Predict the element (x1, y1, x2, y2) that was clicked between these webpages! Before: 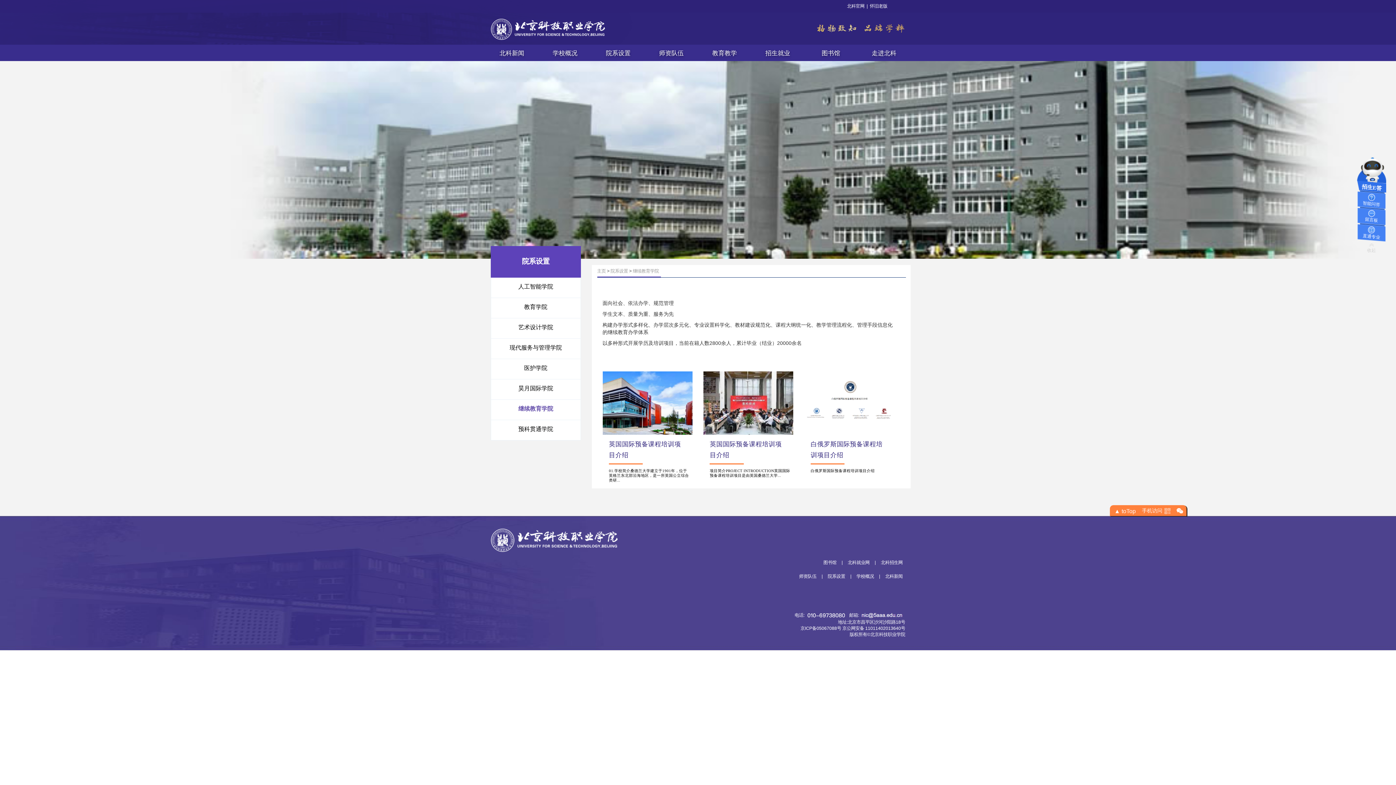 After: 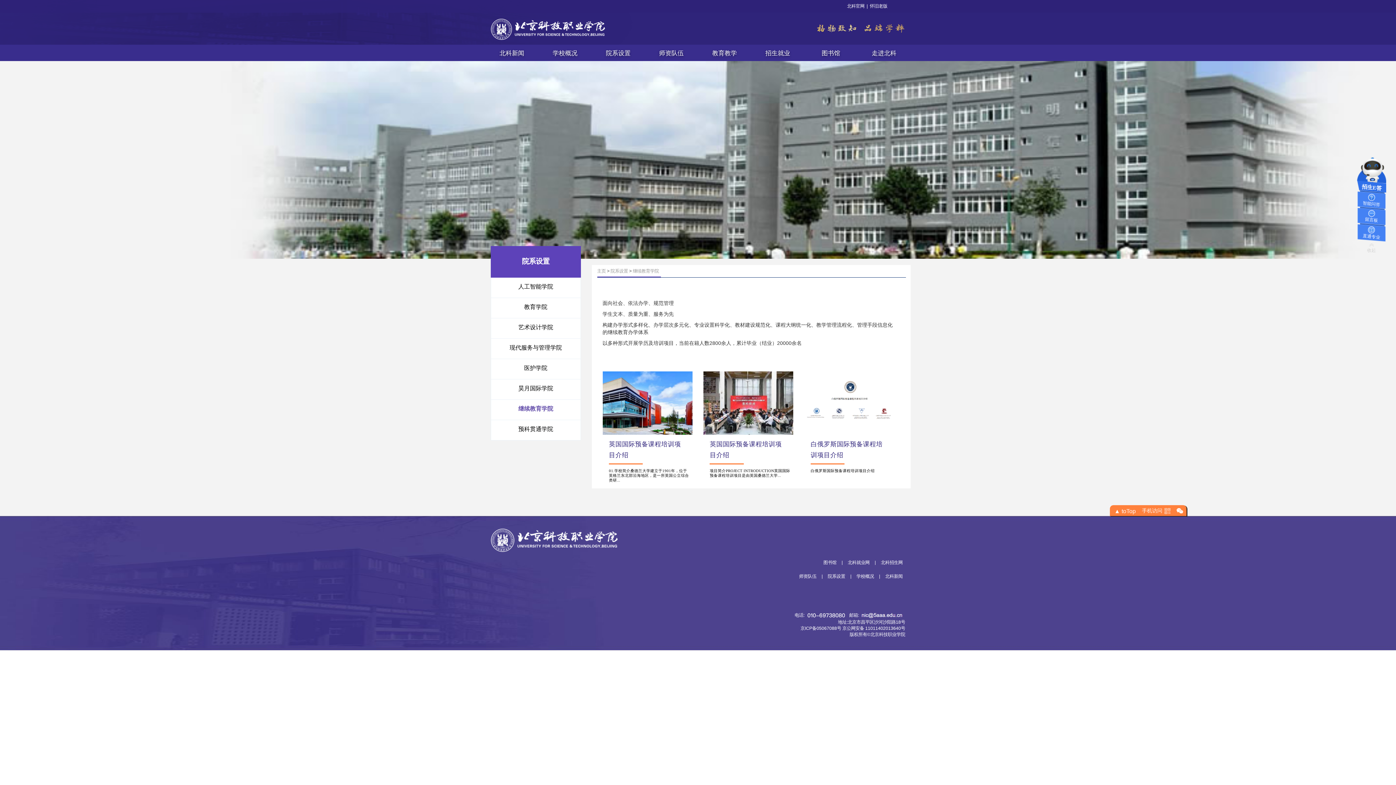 Action: bbox: (838, 620, 905, 625) label: 地址:北京市昌平区沙河沙阳路18号